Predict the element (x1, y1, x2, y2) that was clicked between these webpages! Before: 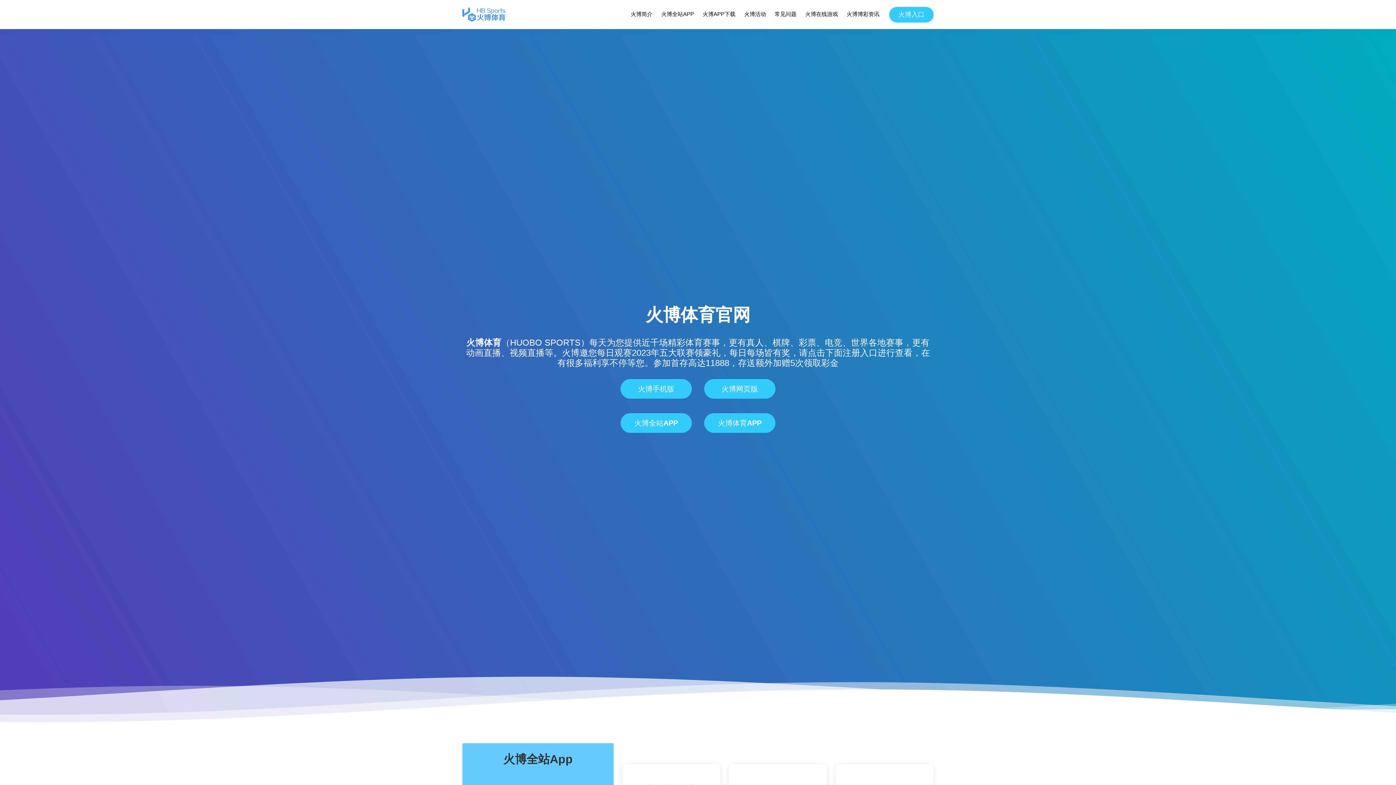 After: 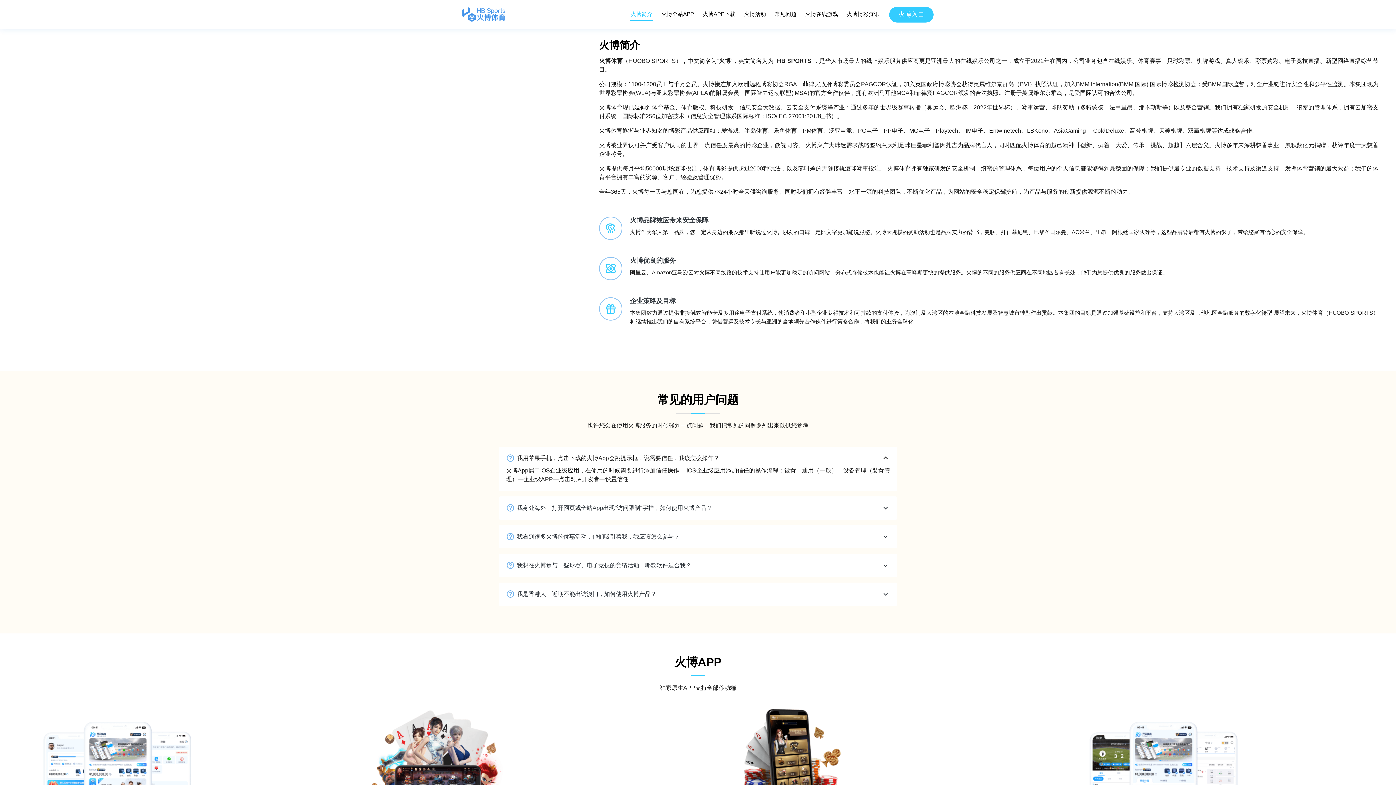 Action: bbox: (630, 8, 653, 20) label: 火博简介